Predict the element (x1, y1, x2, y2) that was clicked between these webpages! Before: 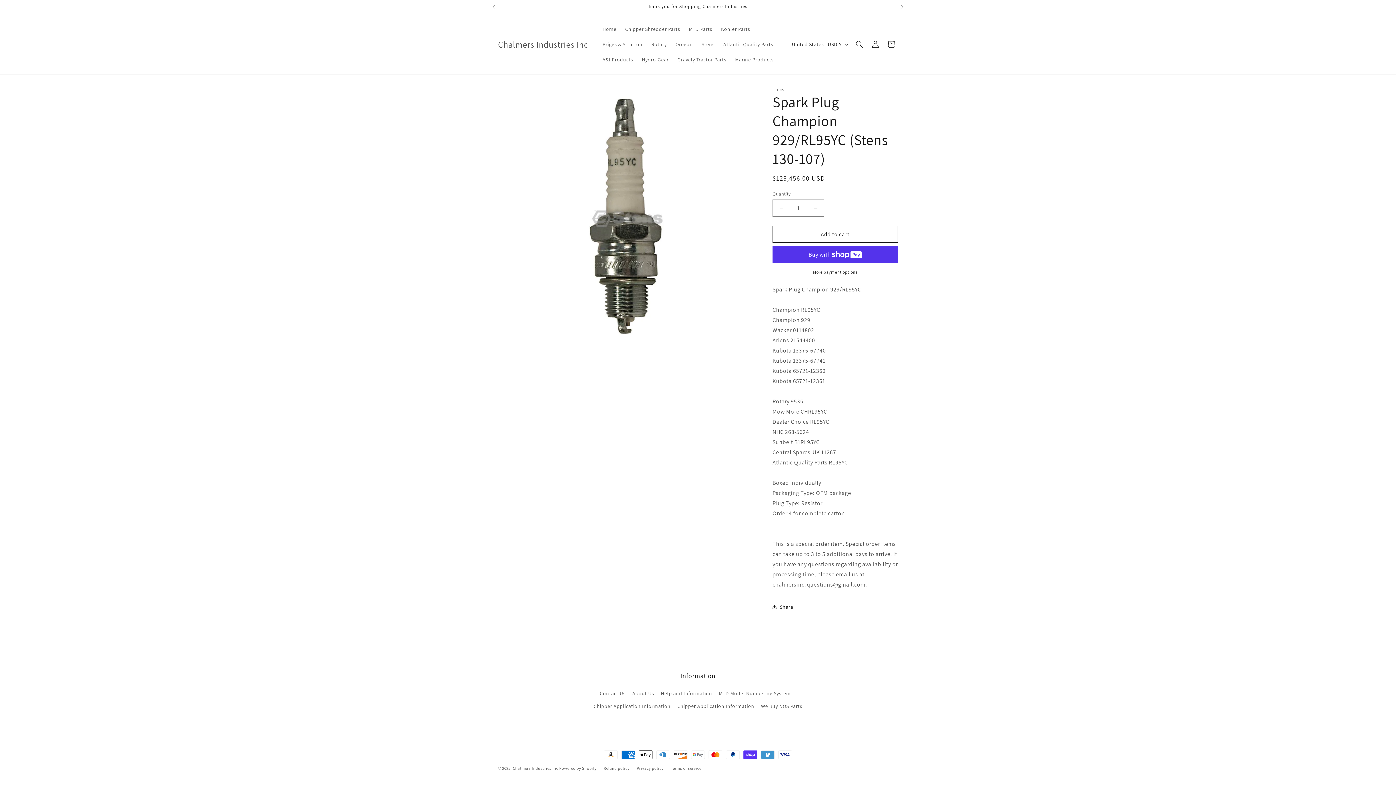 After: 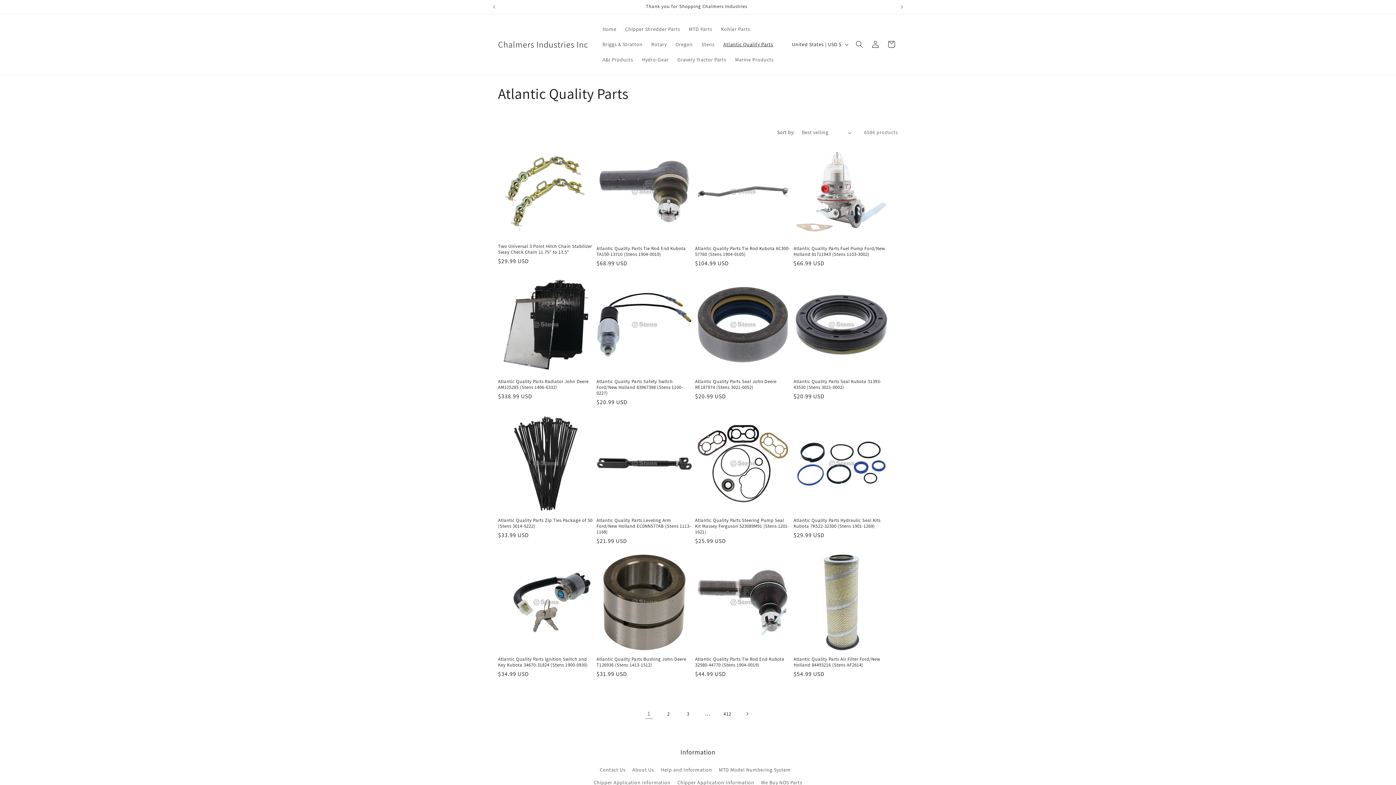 Action: label: Atlantic Quality Parts bbox: (719, 36, 777, 52)